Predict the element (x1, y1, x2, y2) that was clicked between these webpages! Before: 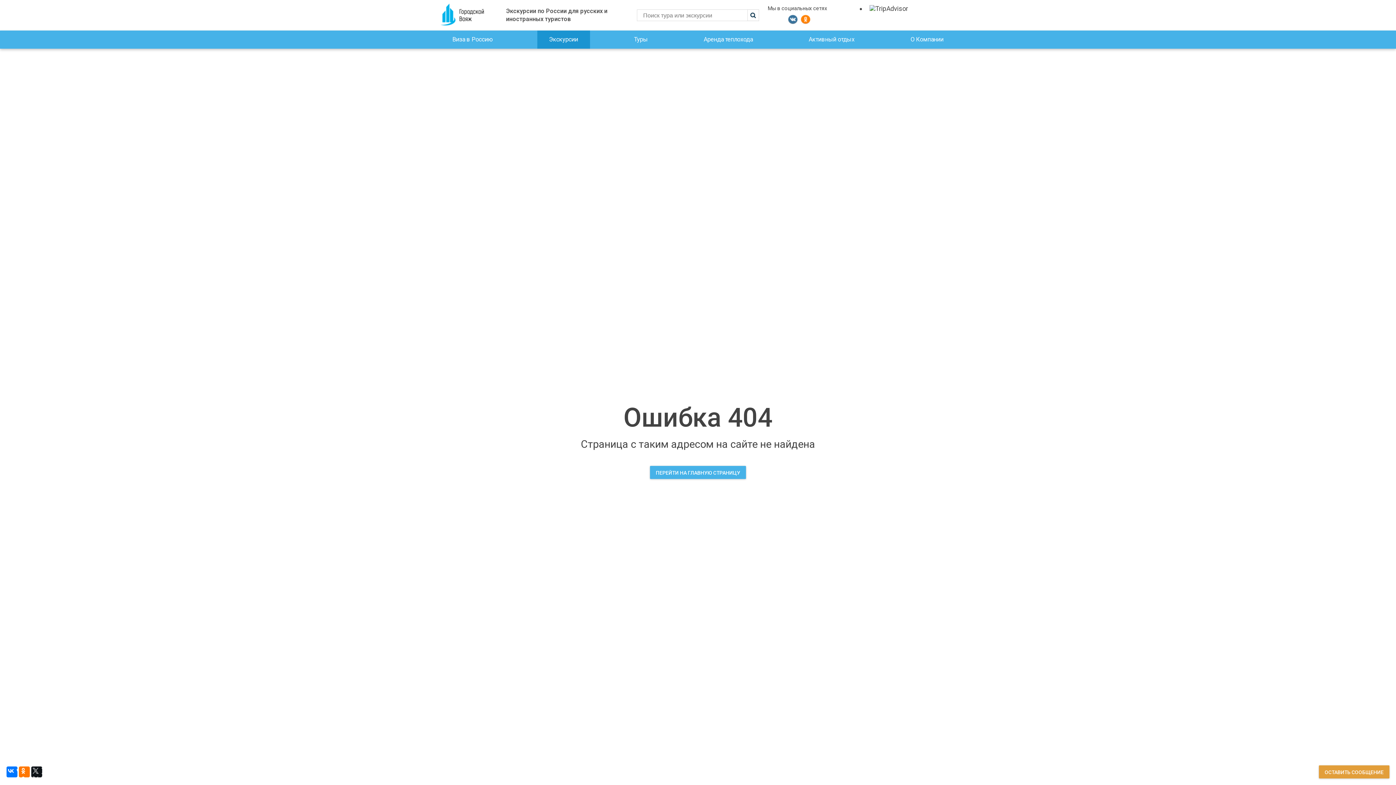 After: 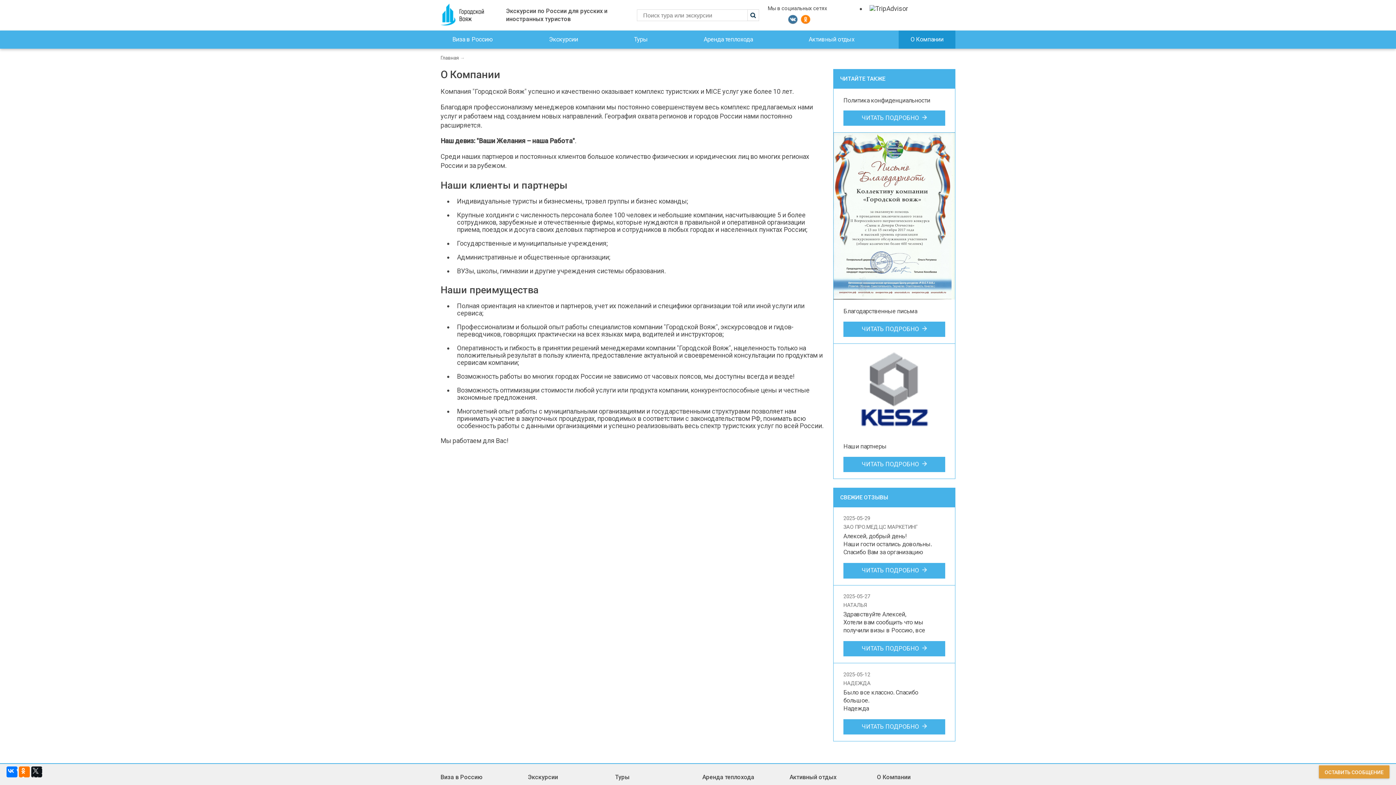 Action: label: О Компании bbox: (898, 30, 955, 48)